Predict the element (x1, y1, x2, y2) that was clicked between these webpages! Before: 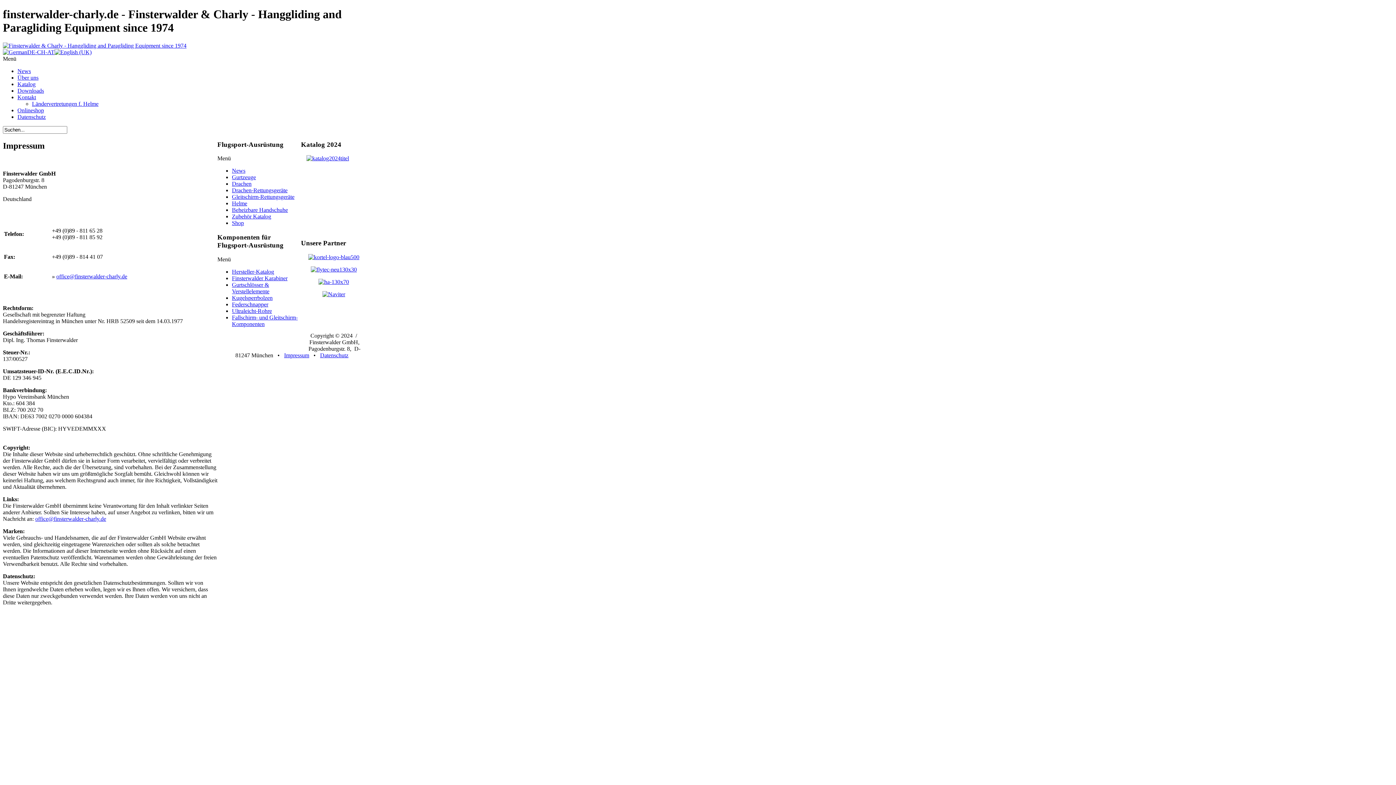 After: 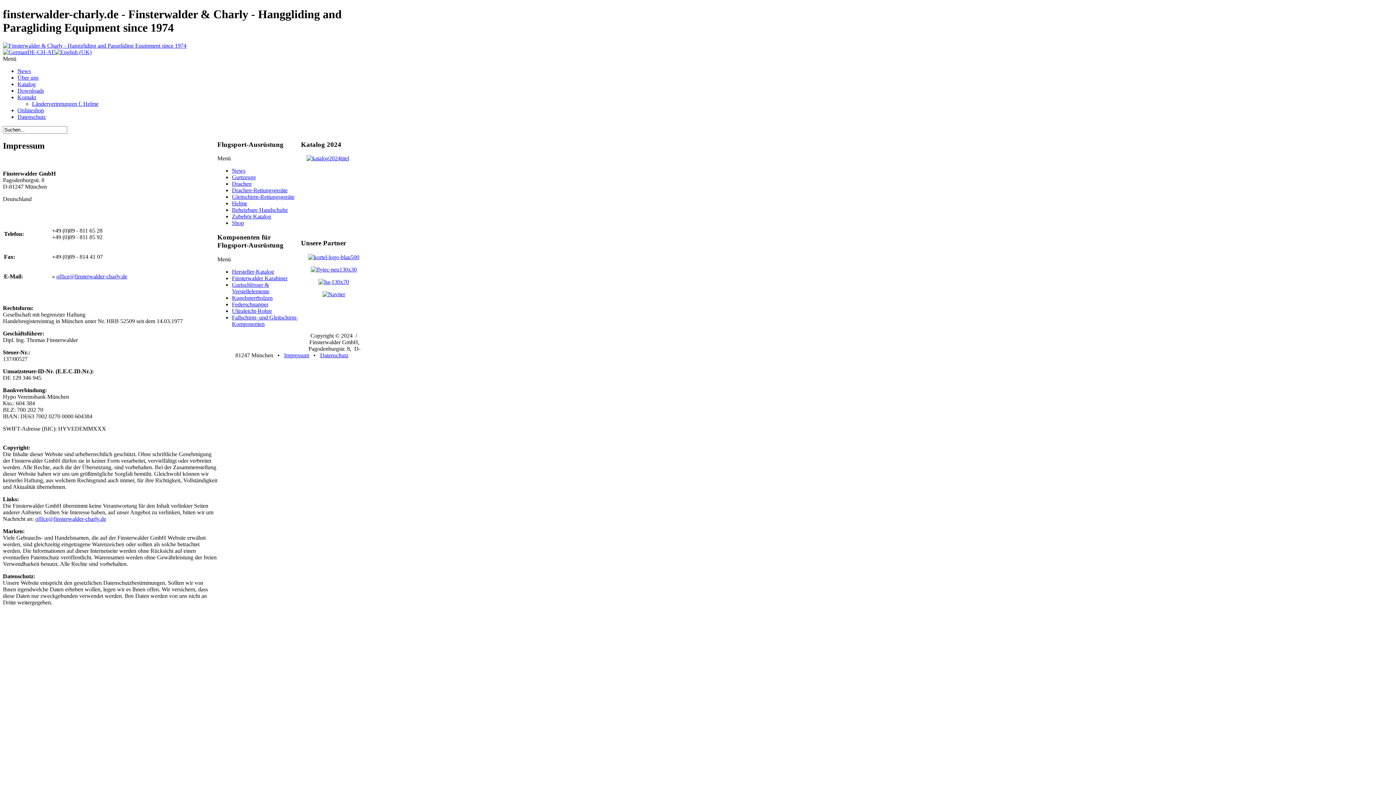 Action: bbox: (232, 220, 244, 226) label: Shop